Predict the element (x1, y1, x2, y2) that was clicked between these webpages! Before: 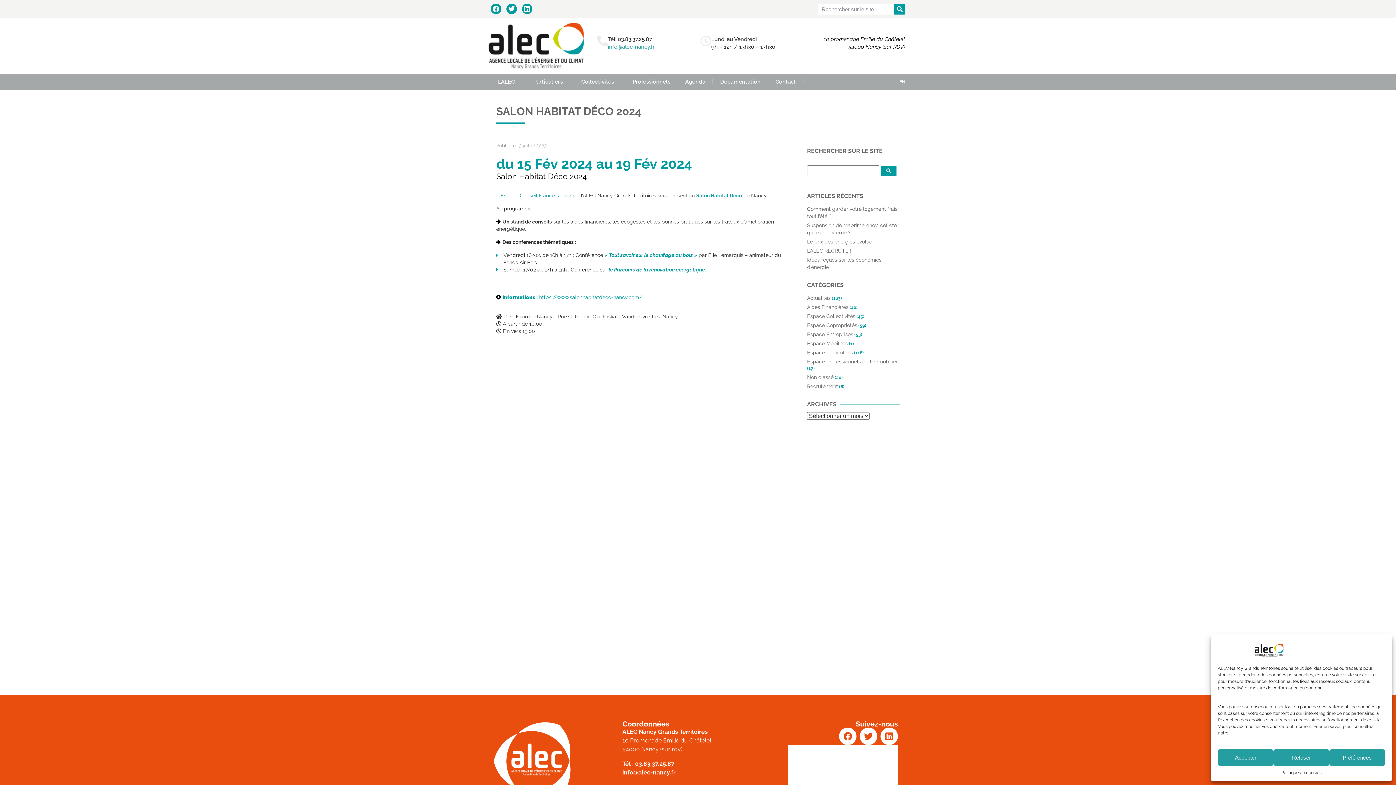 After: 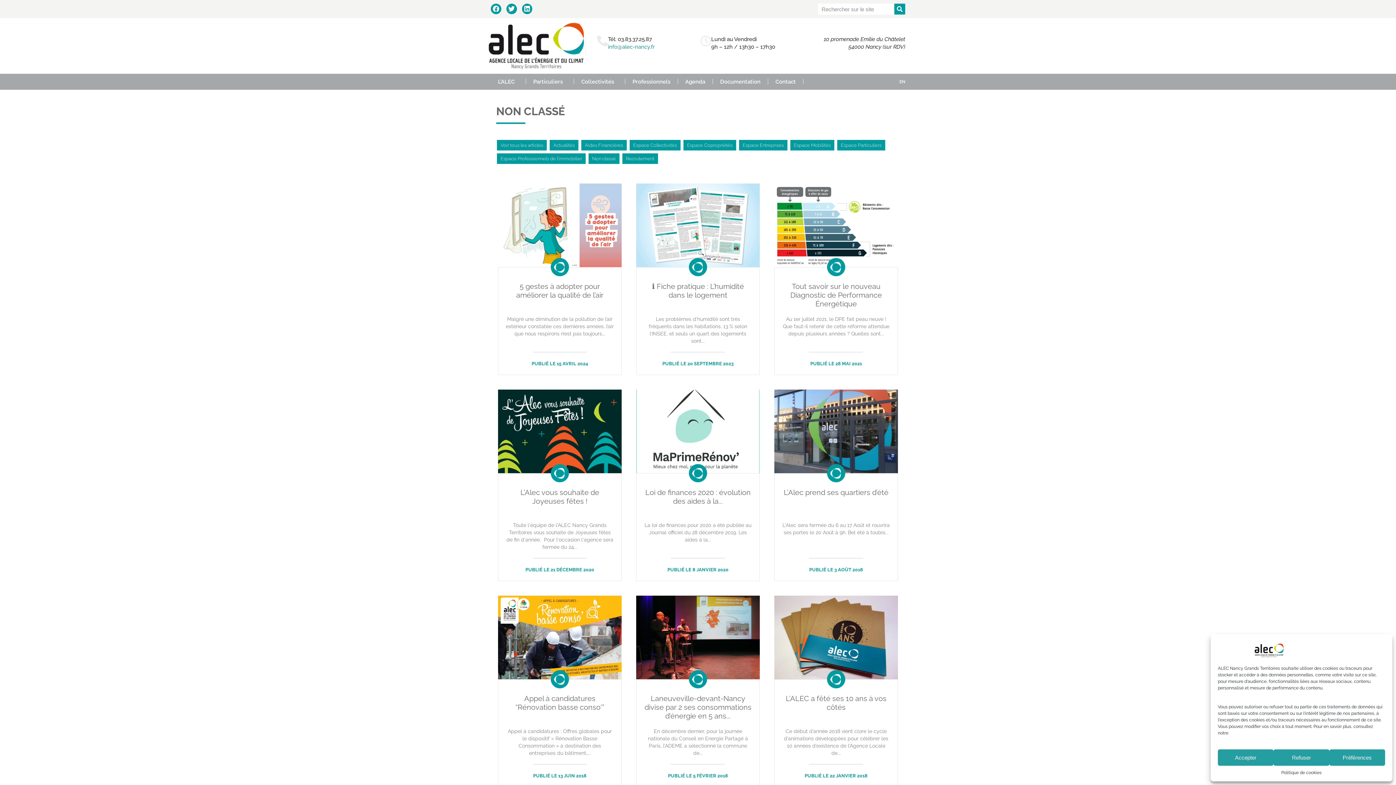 Action: label: Non classé bbox: (807, 374, 833, 380)